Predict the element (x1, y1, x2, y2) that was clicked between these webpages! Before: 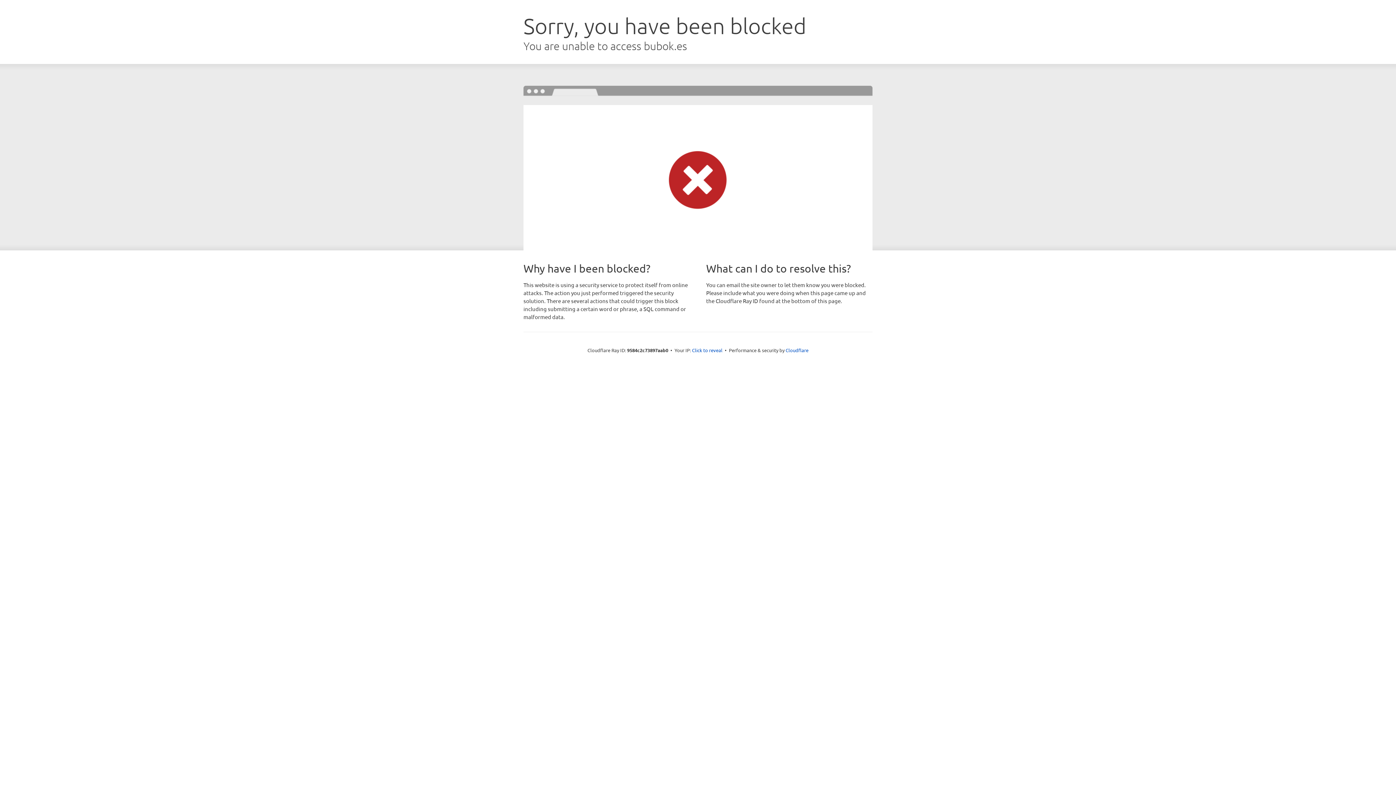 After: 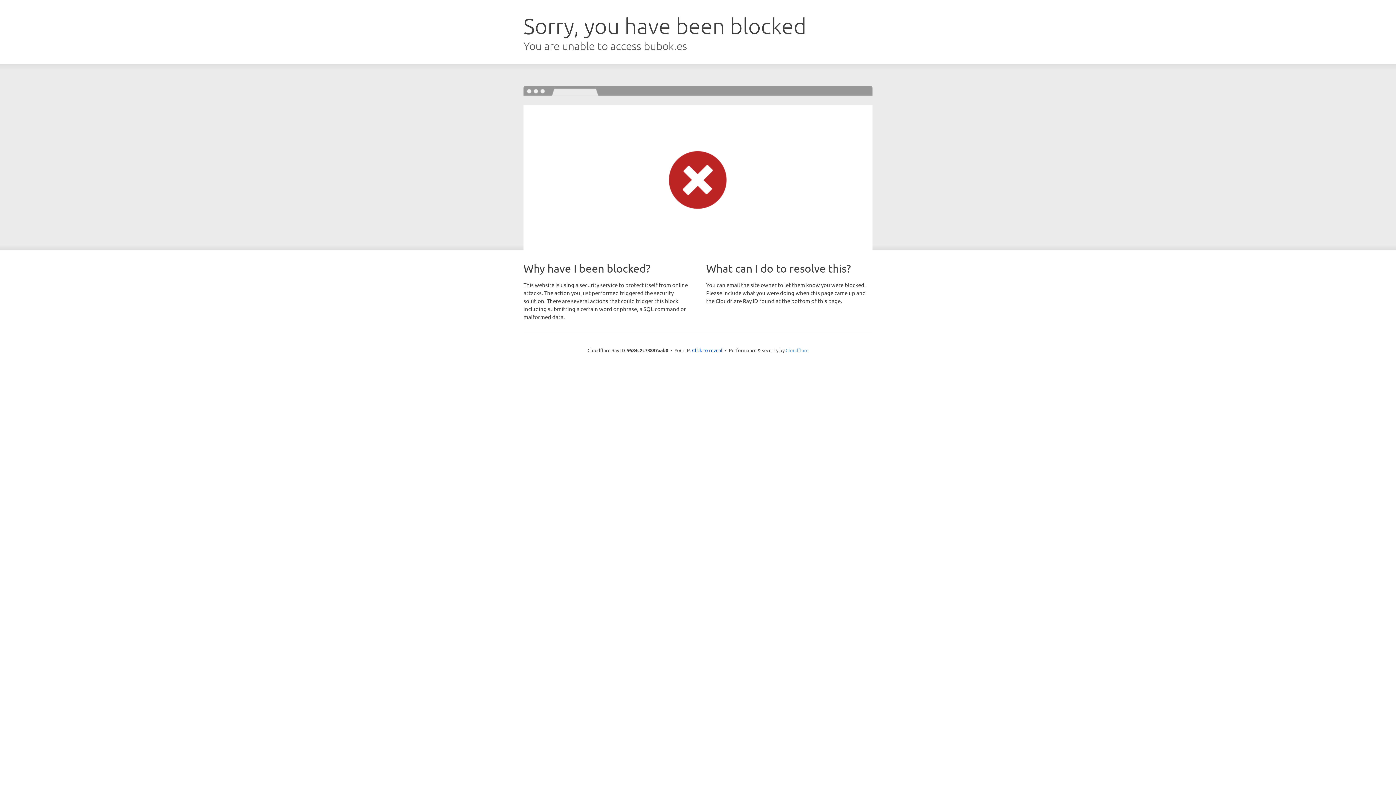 Action: label: Cloudflare bbox: (785, 347, 808, 353)